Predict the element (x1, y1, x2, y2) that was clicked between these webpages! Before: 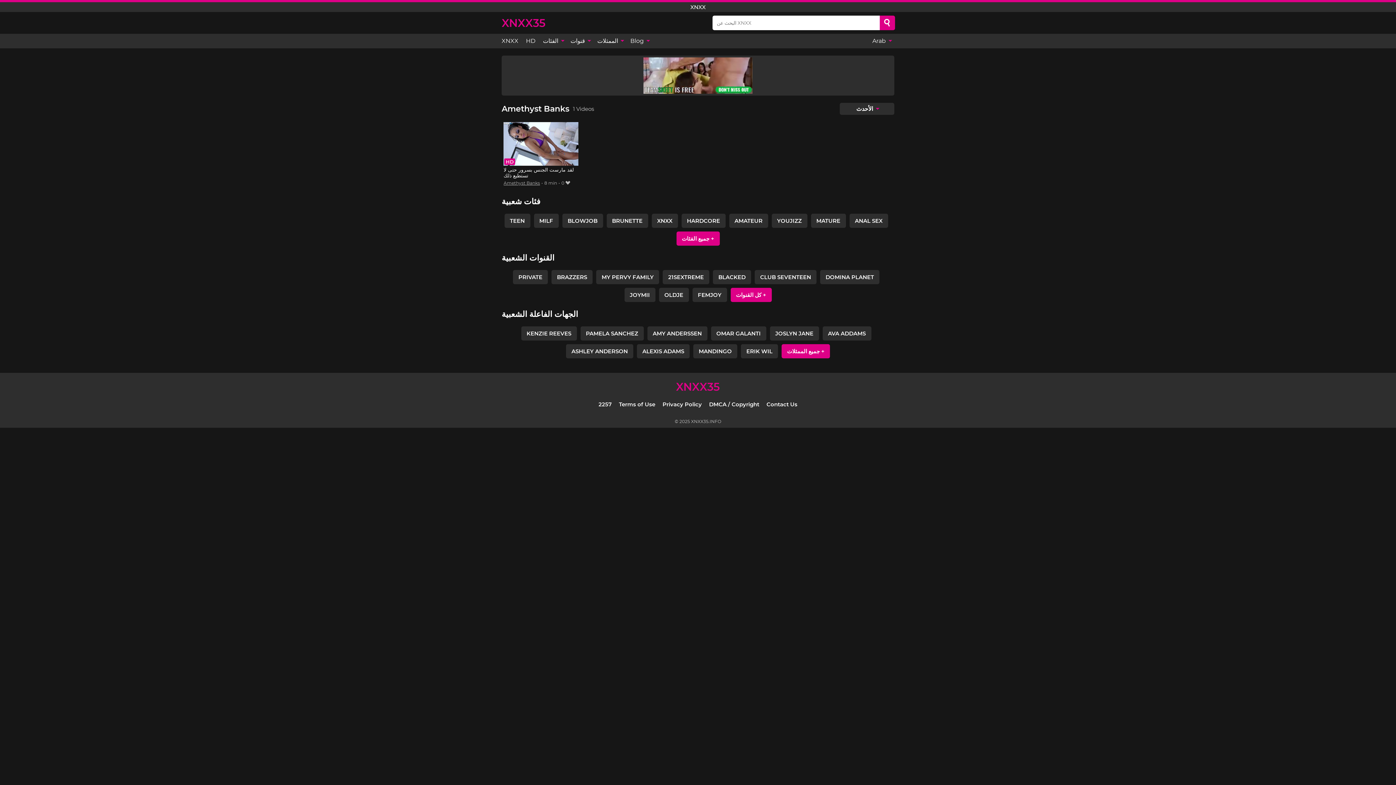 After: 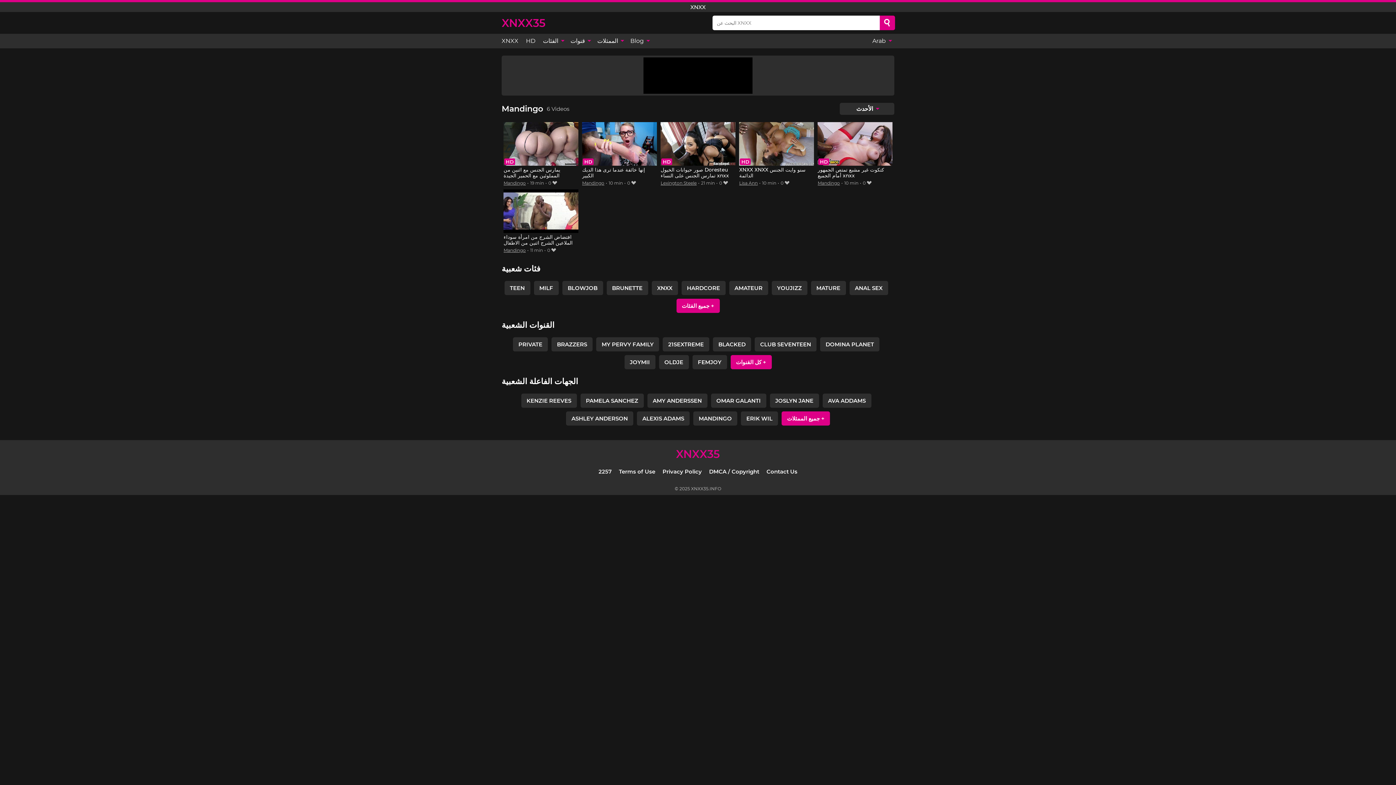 Action: bbox: (693, 344, 737, 358) label: MANDINGO